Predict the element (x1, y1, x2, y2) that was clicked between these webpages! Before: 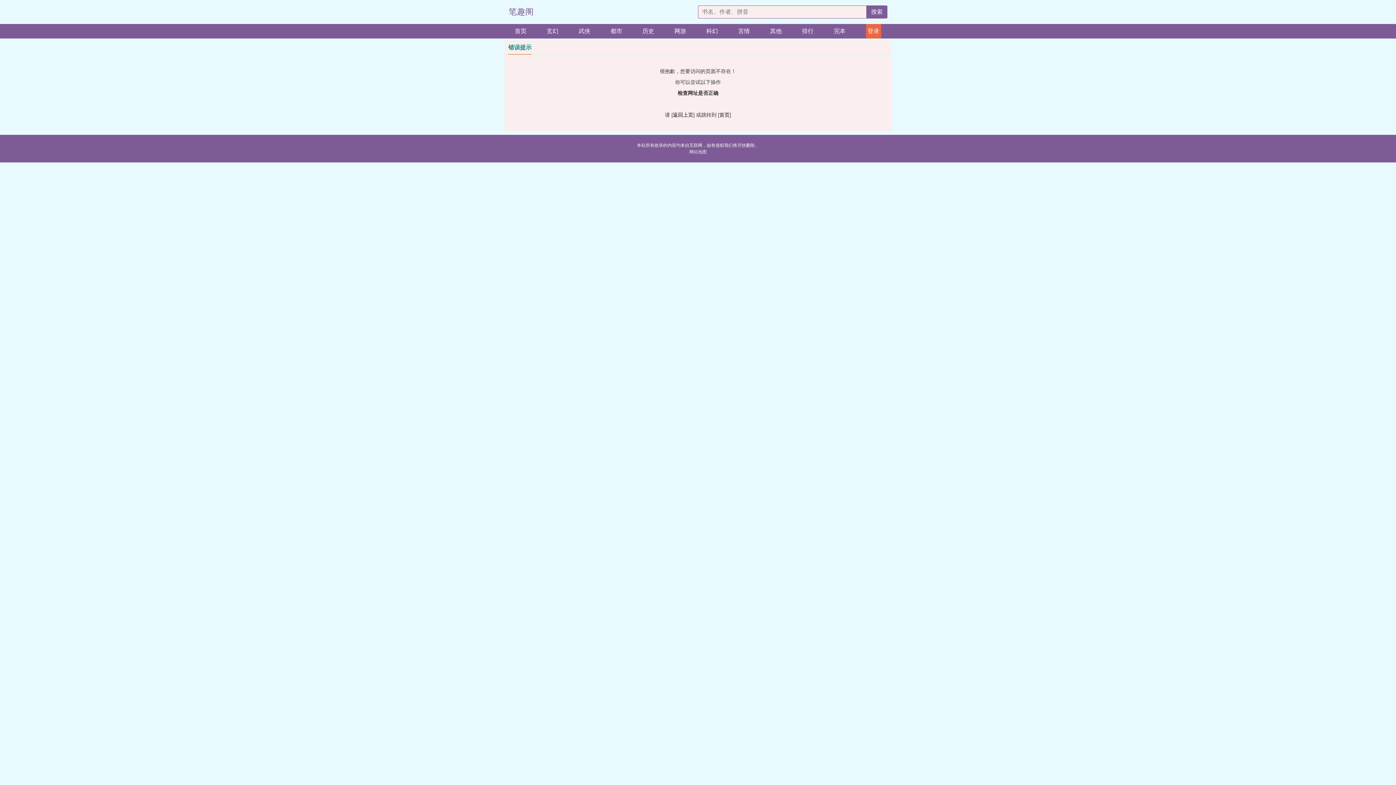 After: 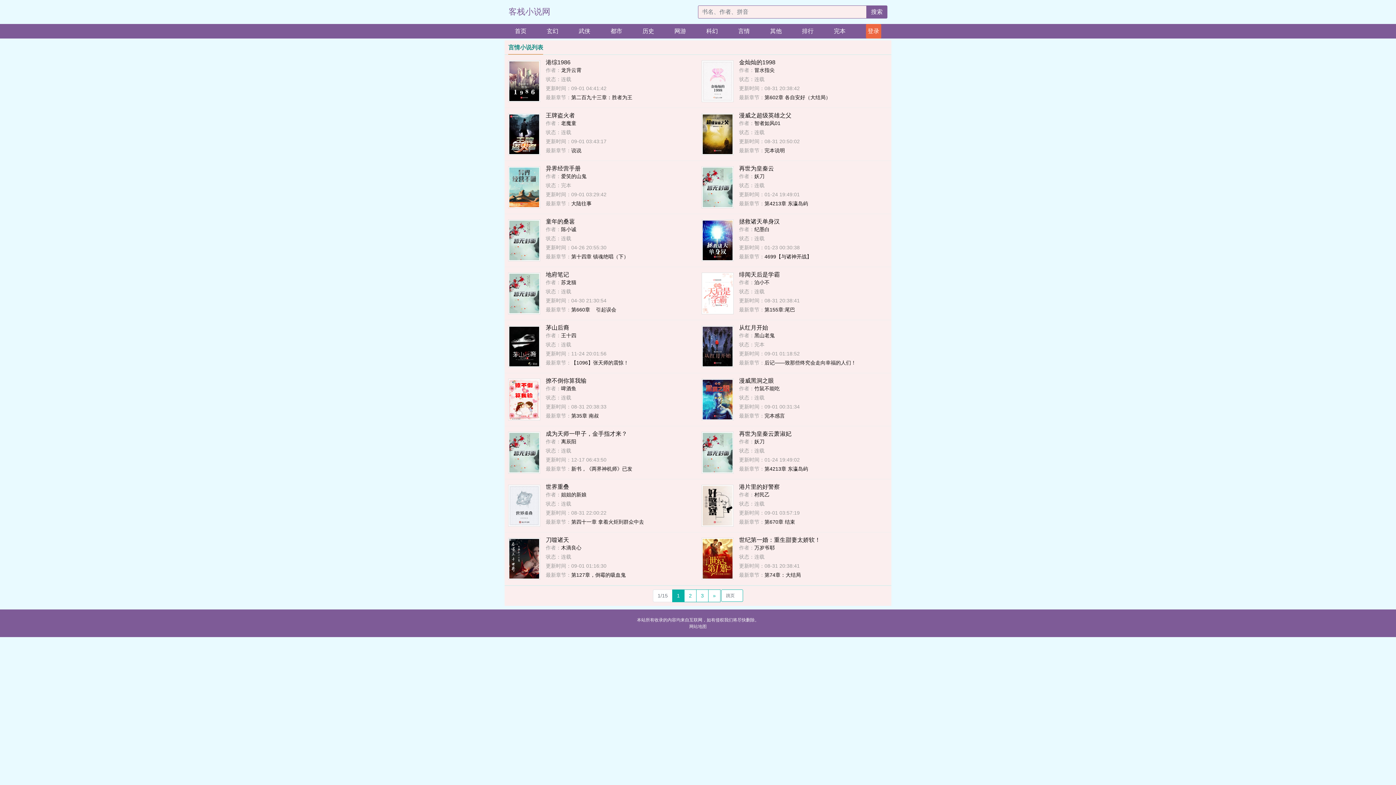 Action: bbox: (738, 24, 750, 38) label: 言情